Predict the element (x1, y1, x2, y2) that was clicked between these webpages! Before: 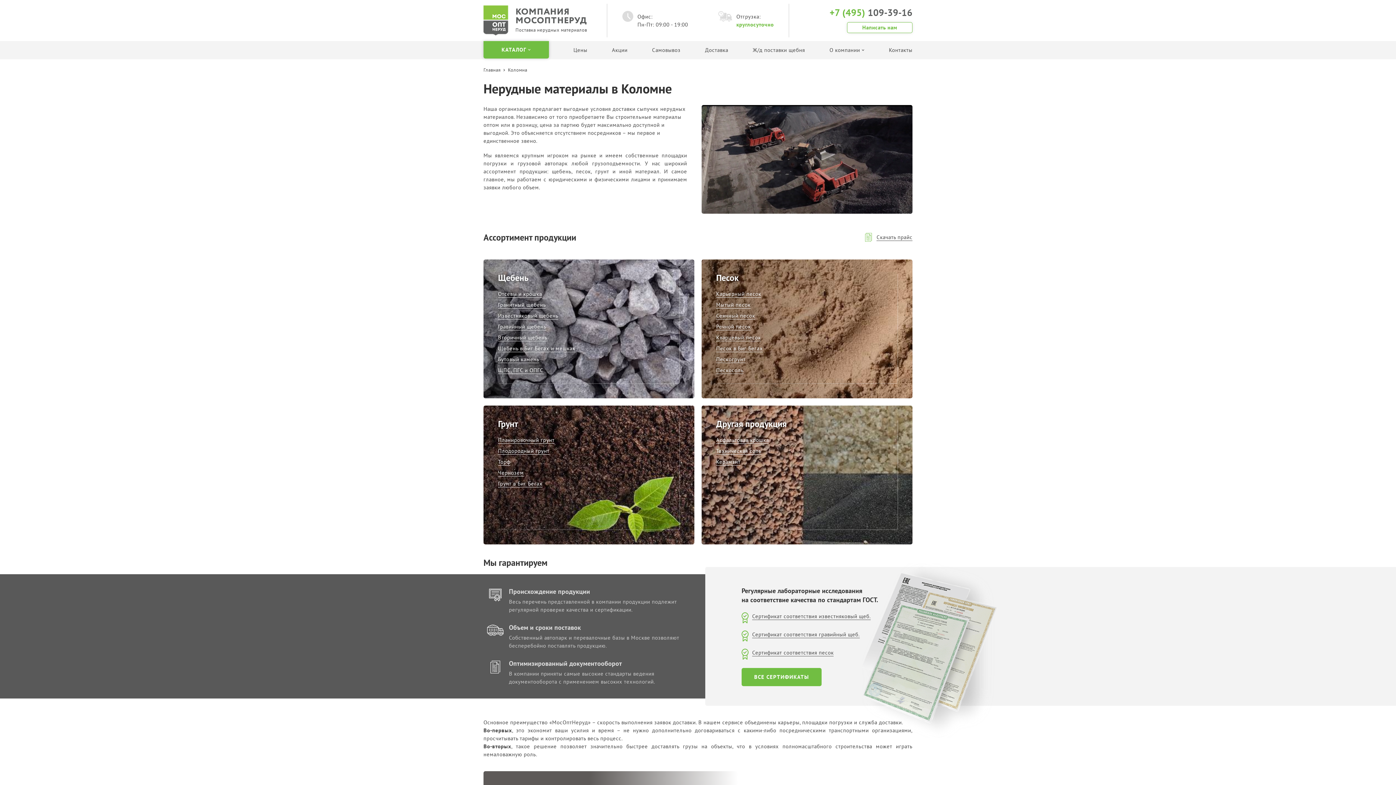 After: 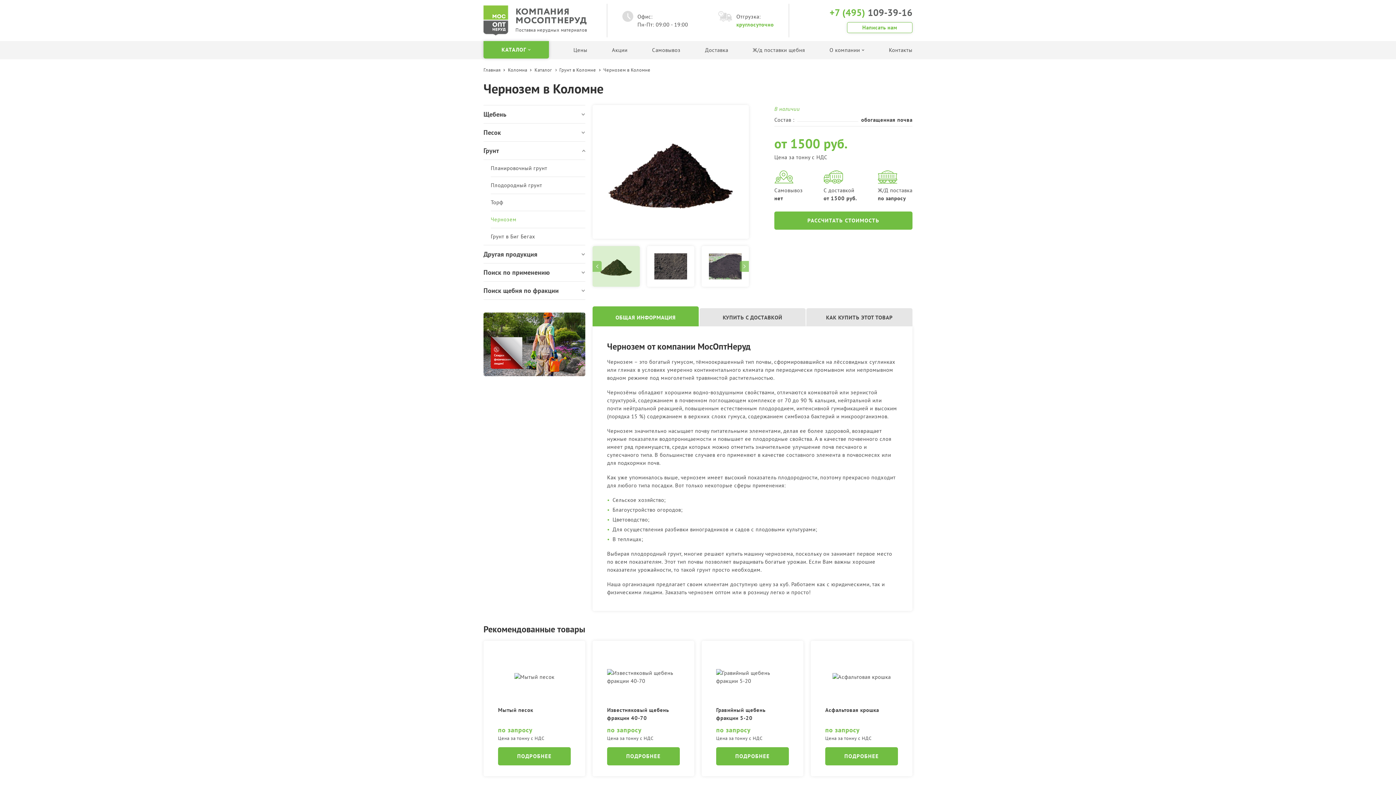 Action: bbox: (498, 468, 523, 476) label: Чернозем